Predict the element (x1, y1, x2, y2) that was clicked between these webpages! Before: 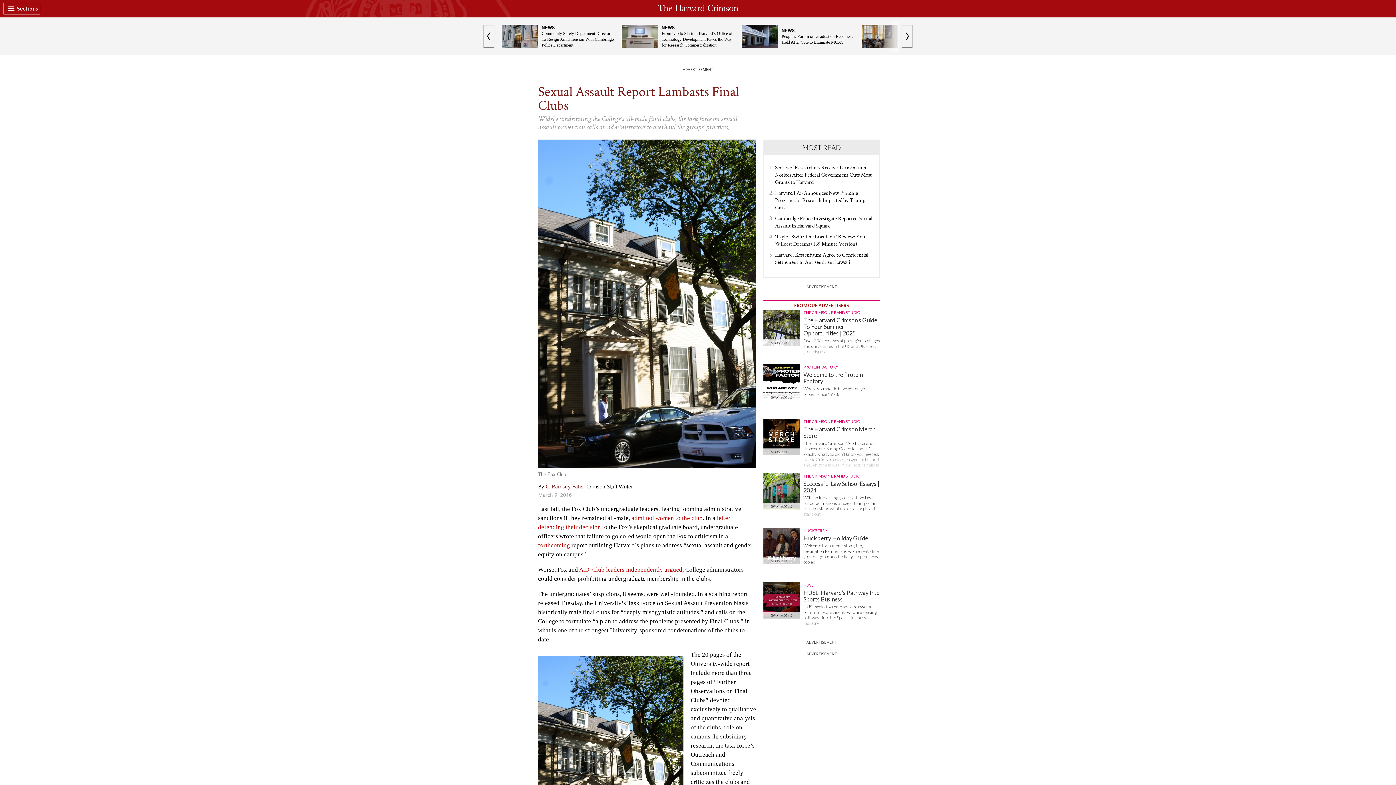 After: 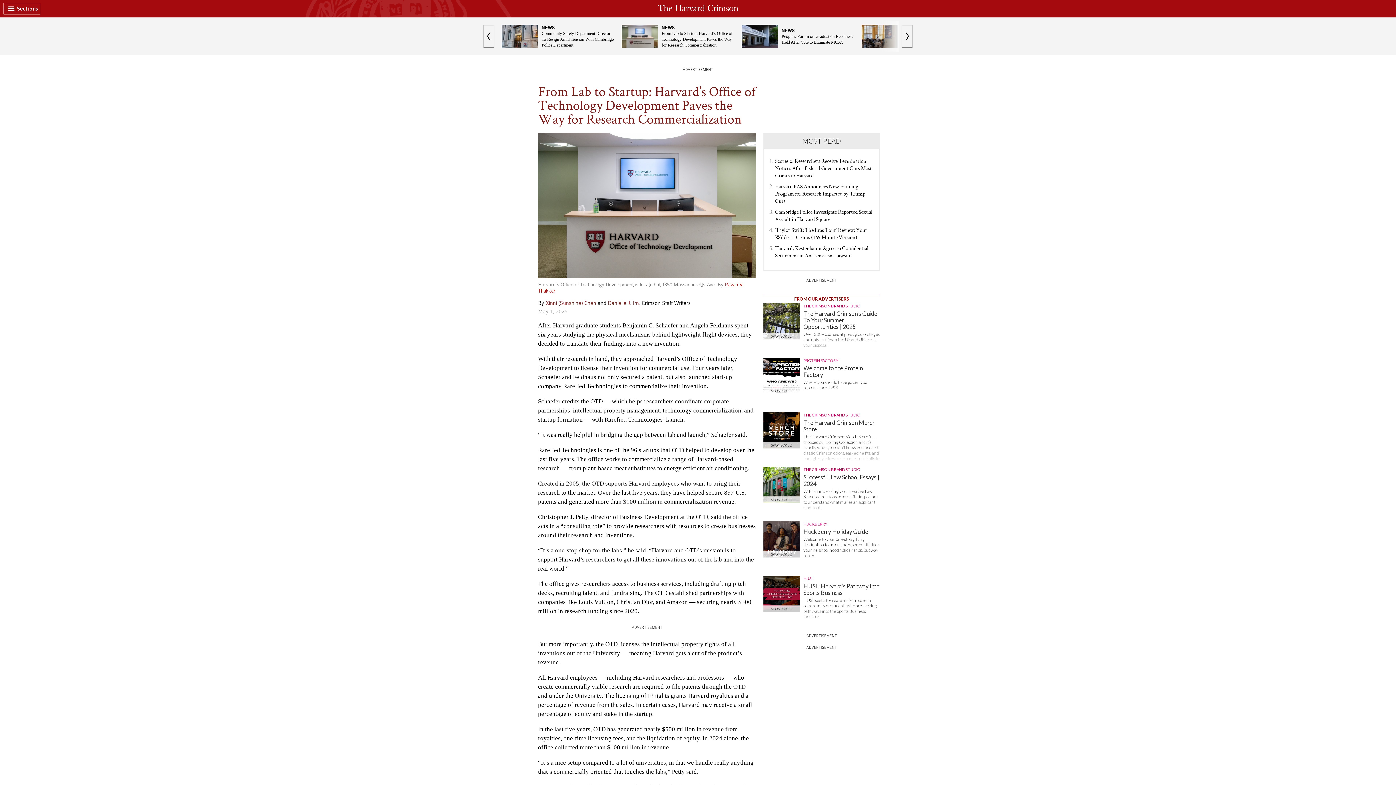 Action: label: NEWS

From Lab to Startup: Harvard’s Office of Technology Development Paves the Way for Research Commercialization bbox: (618, 21, 738, 51)